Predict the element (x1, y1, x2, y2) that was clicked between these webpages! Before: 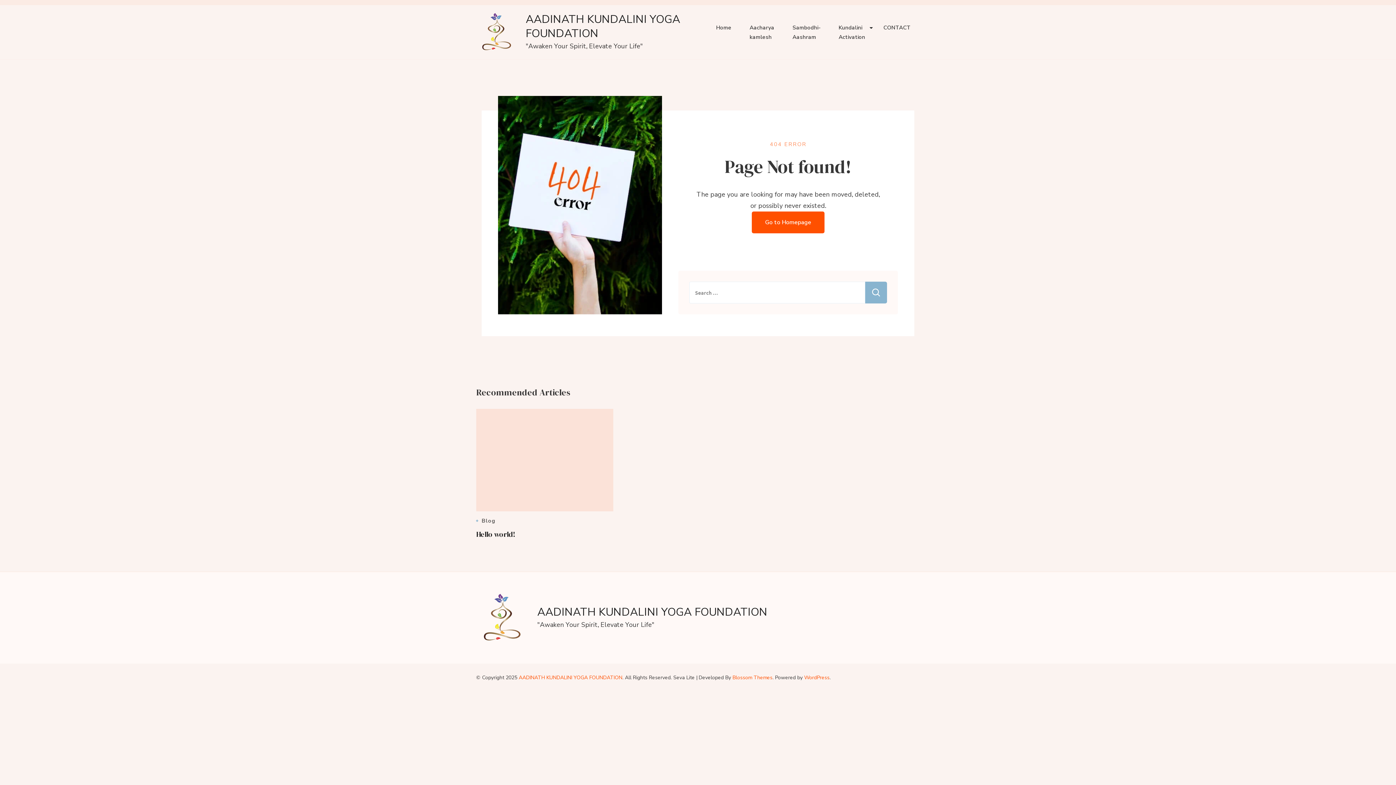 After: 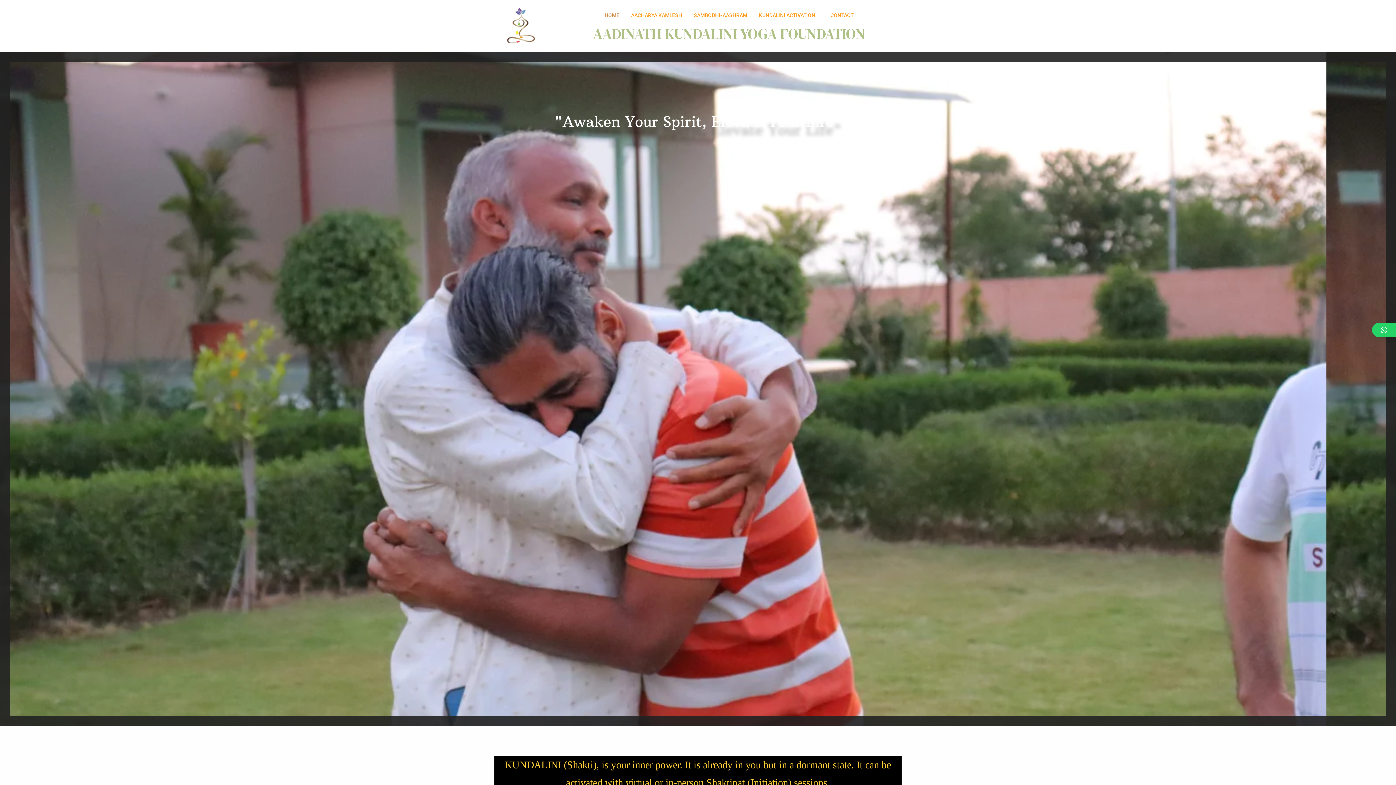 Action: bbox: (518, 674, 622, 681) label: AADINATH KUNDALINI YOGA FOUNDATION